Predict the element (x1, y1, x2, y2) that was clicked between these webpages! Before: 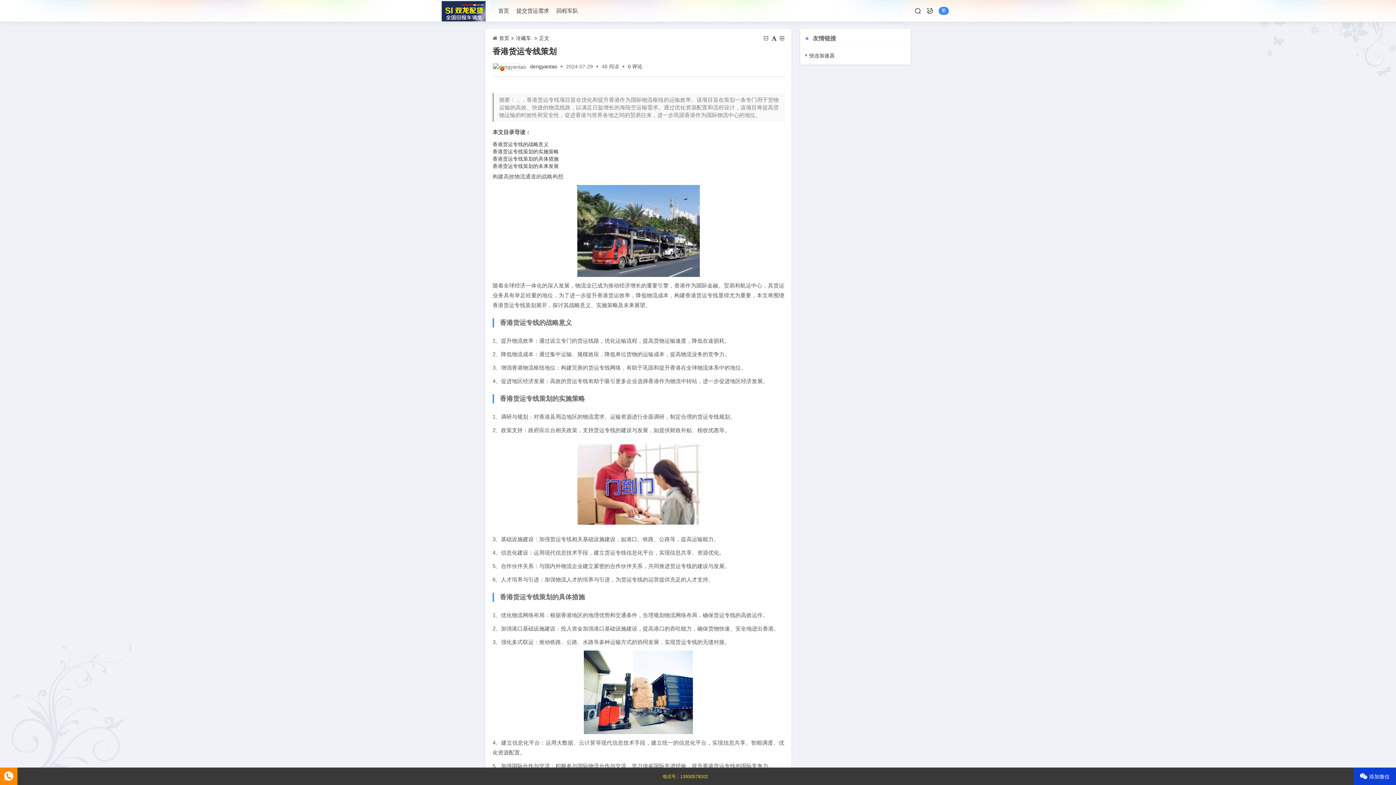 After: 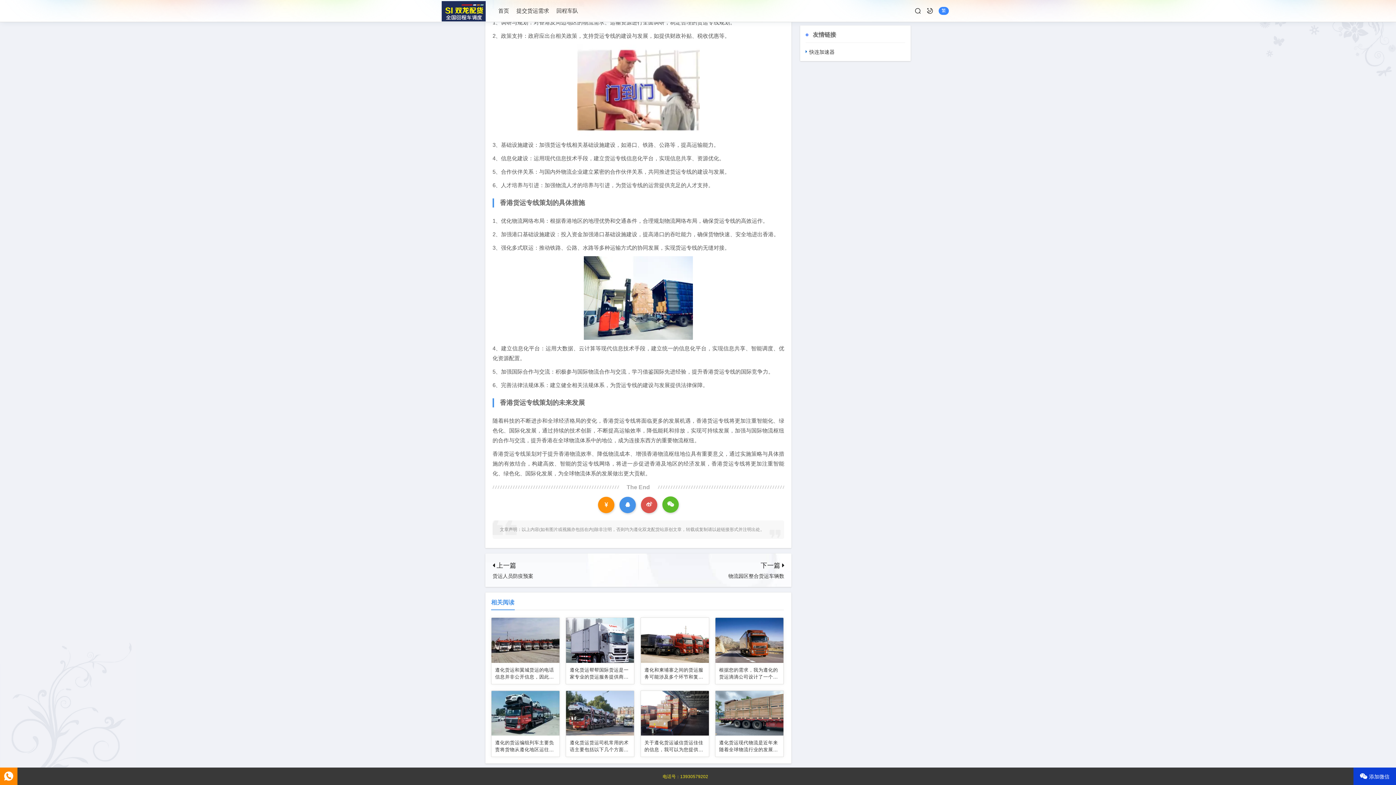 Action: bbox: (492, 148, 558, 154) label: 香港货运专线策划的实施策略